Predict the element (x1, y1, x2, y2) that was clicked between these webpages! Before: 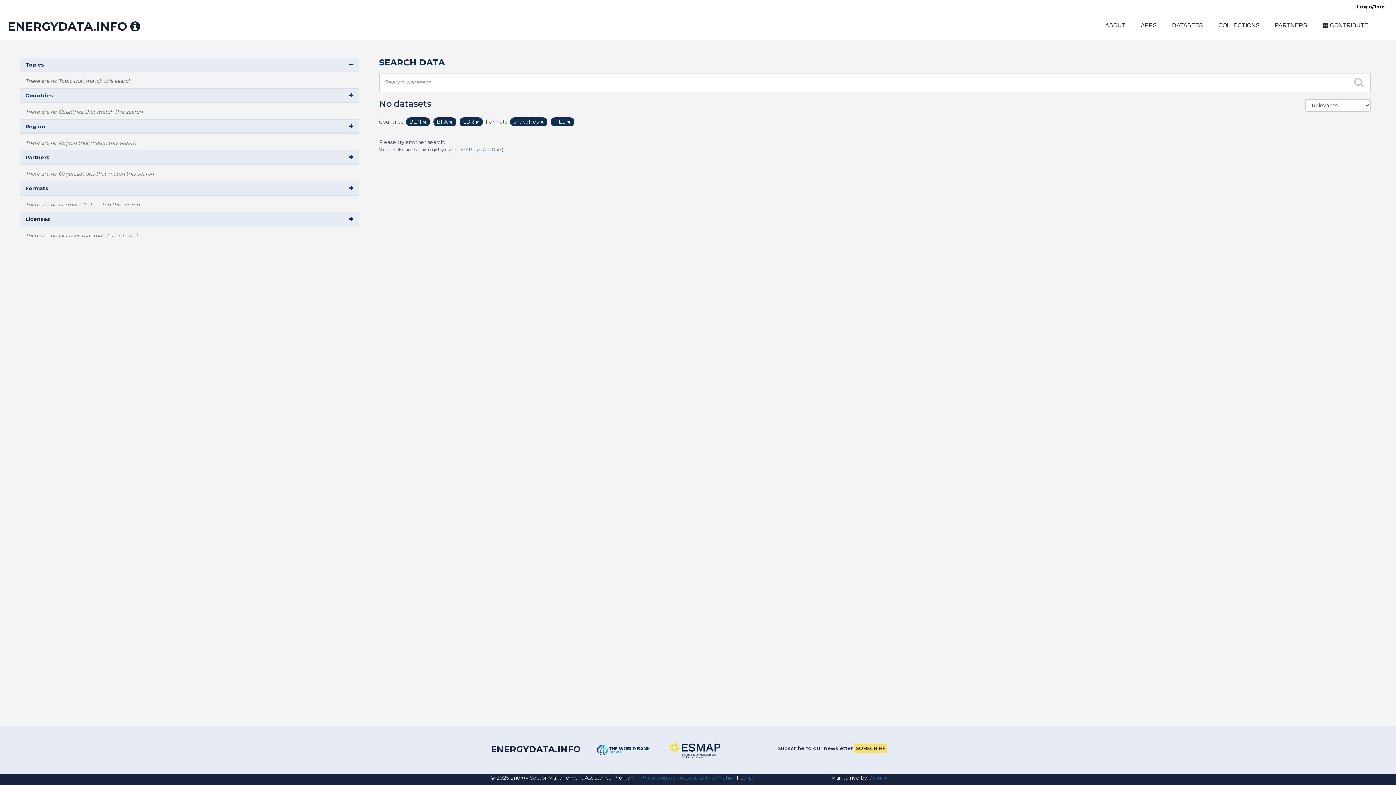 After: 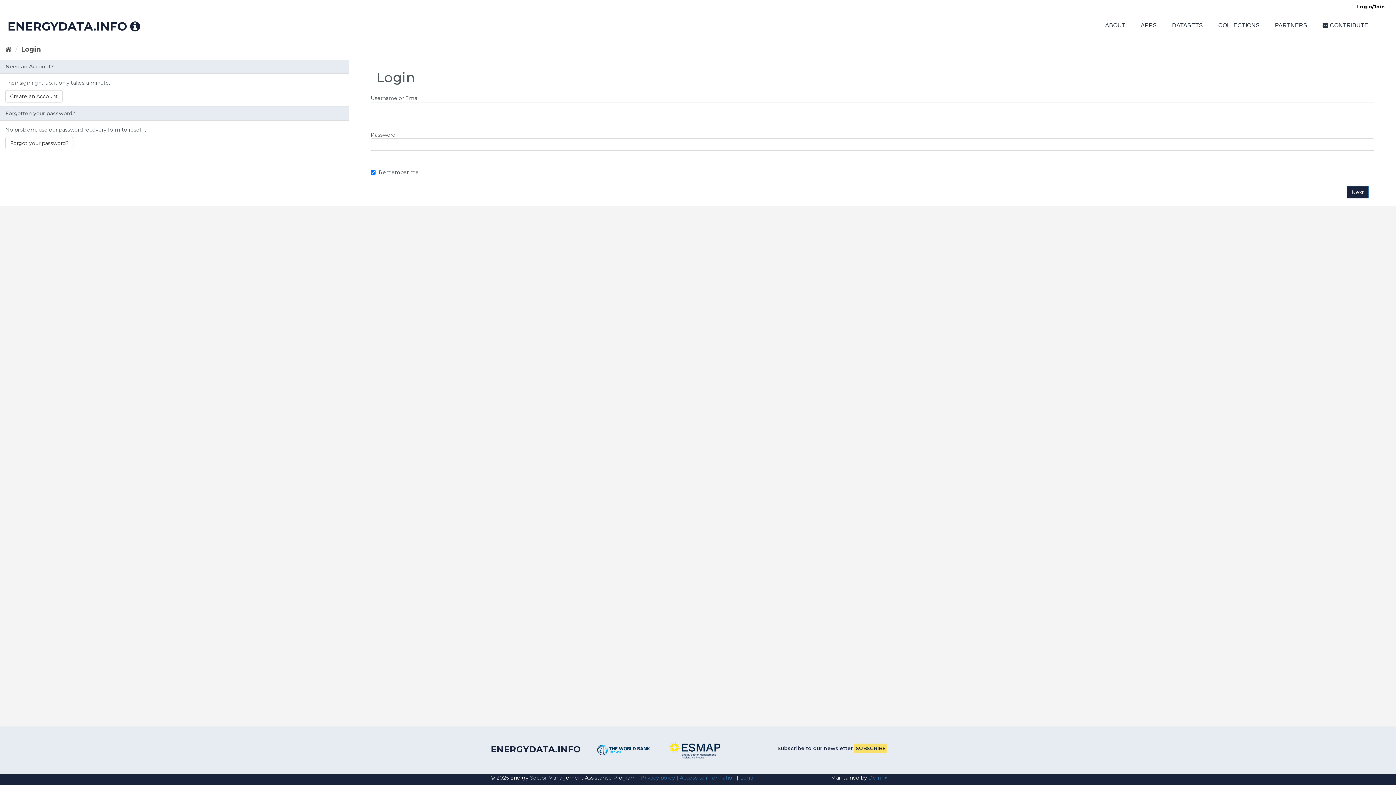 Action: label: Login/Join bbox: (1353, 1, 1388, 12)